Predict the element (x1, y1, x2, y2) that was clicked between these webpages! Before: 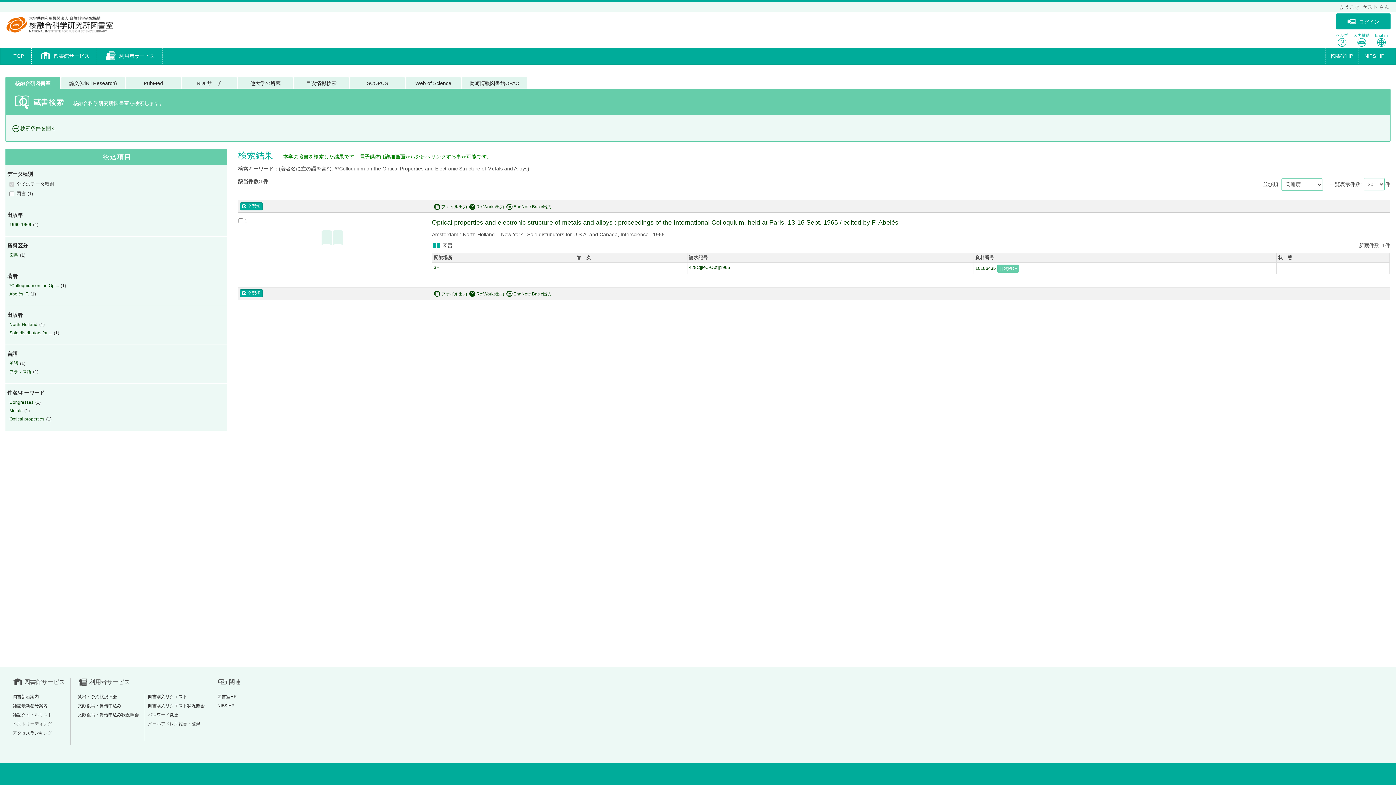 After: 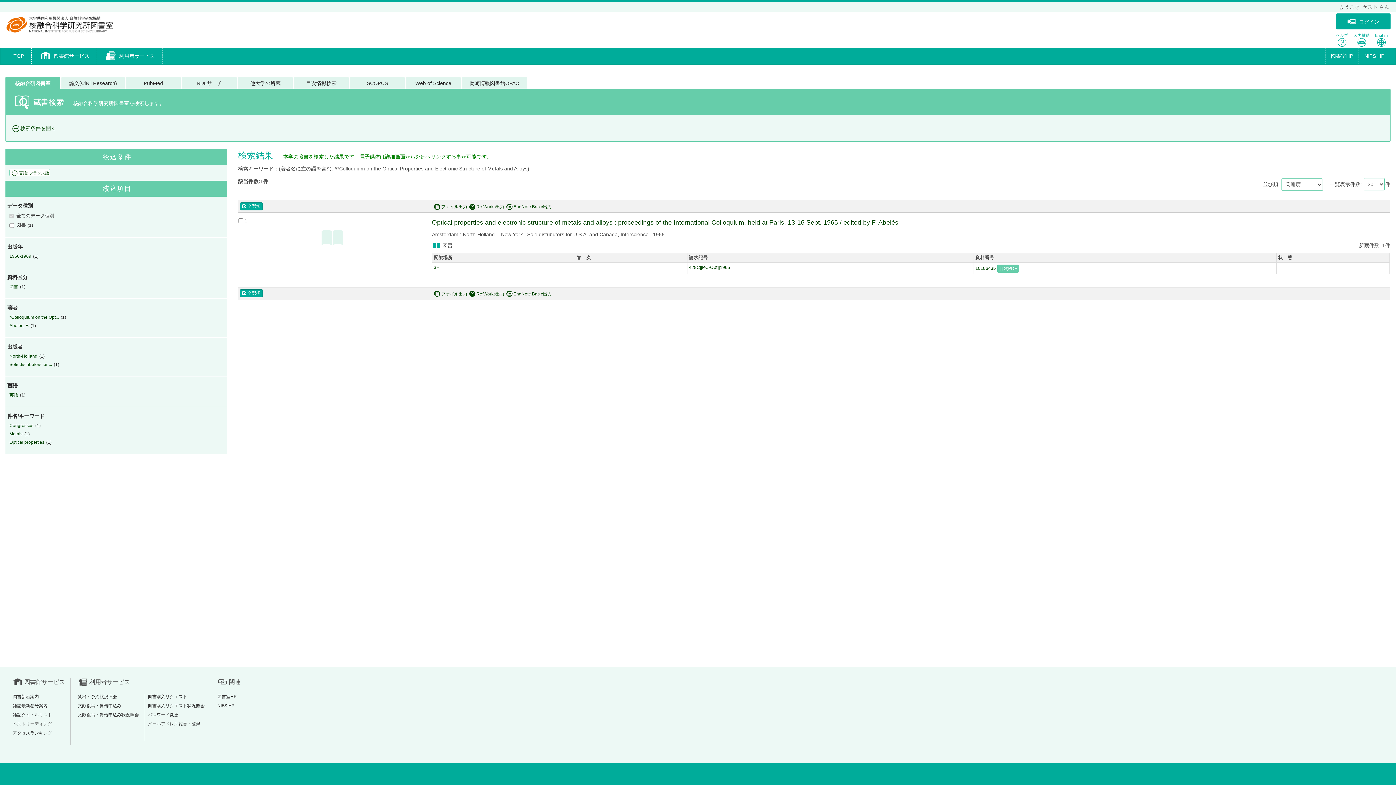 Action: bbox: (9, 369, 31, 374) label: フランス語